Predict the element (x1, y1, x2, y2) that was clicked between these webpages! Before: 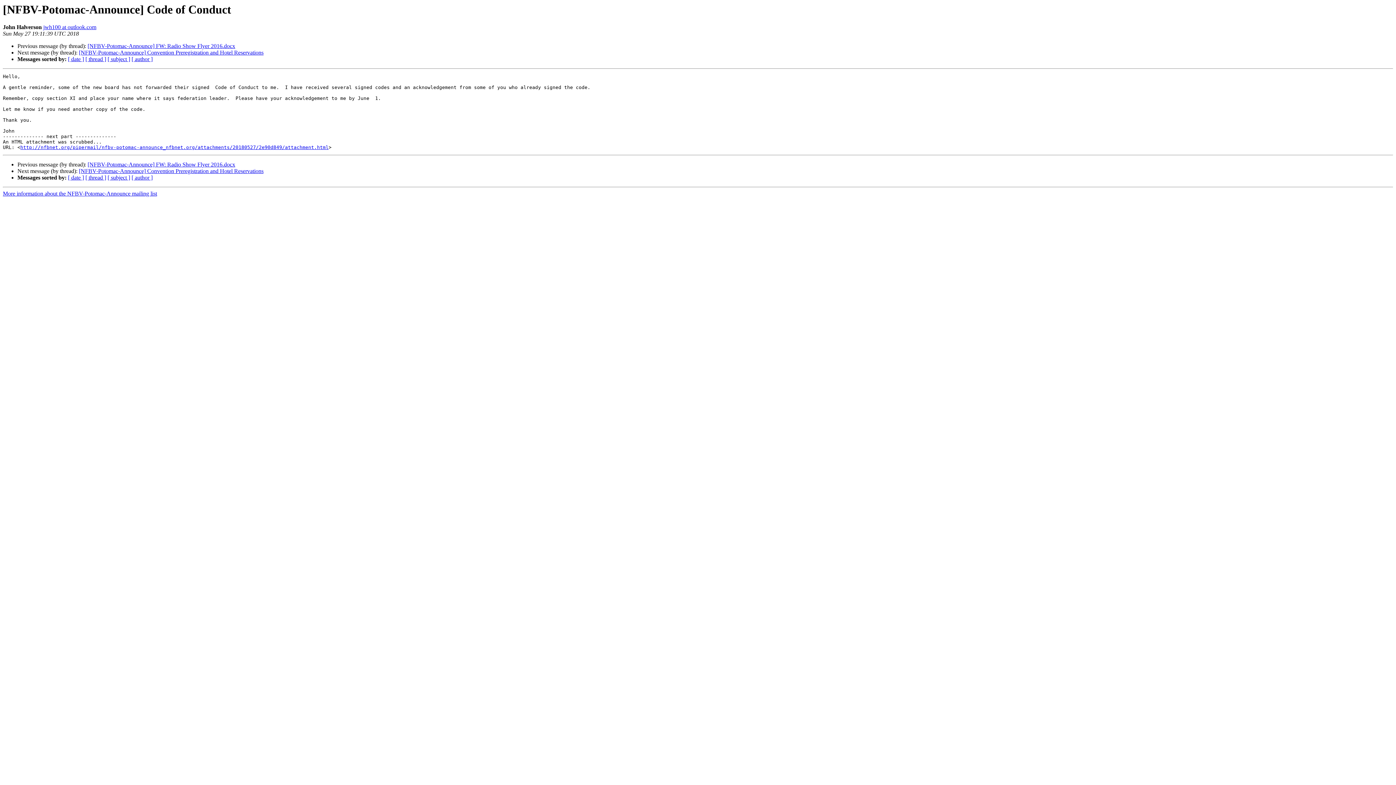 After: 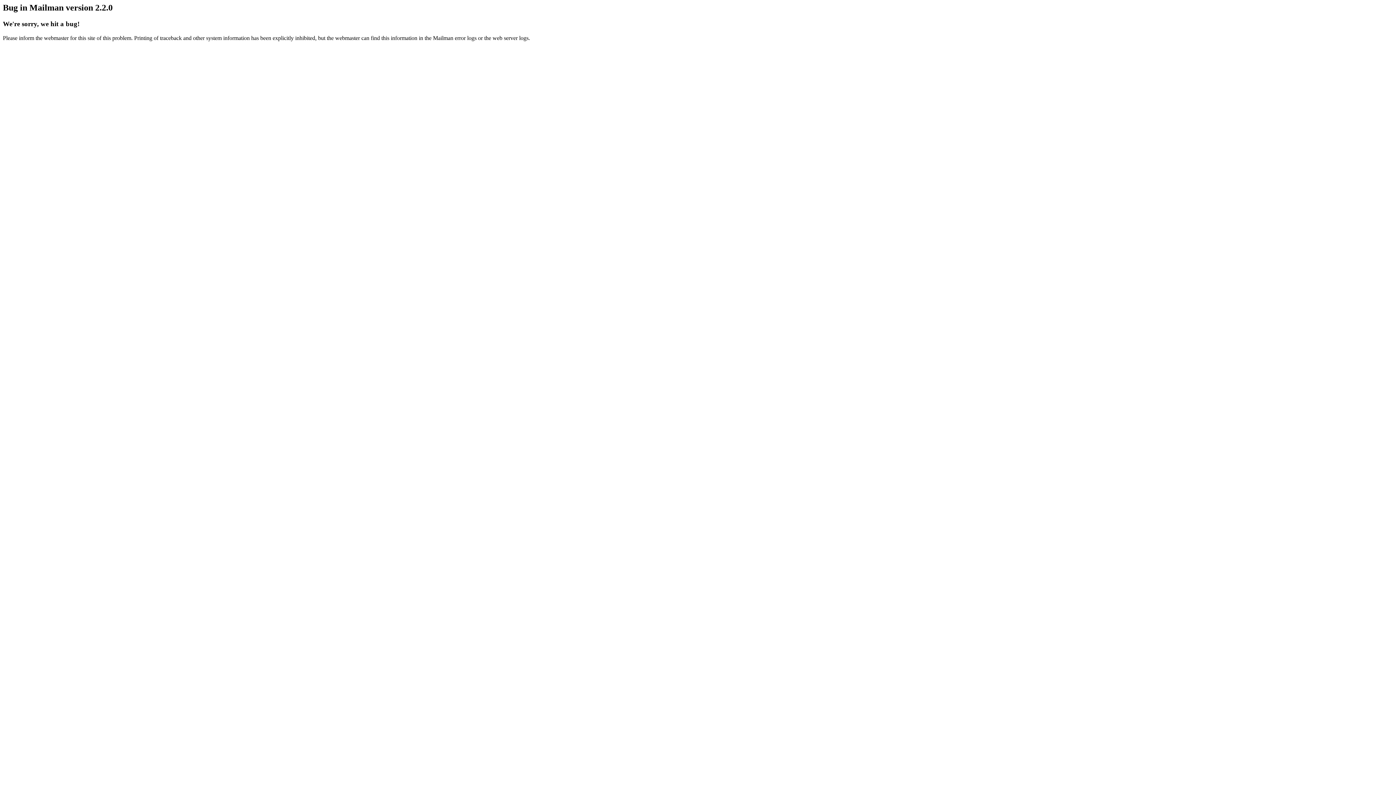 Action: label: More information about the NFBV-Potomac-Announce mailing list bbox: (2, 190, 157, 196)